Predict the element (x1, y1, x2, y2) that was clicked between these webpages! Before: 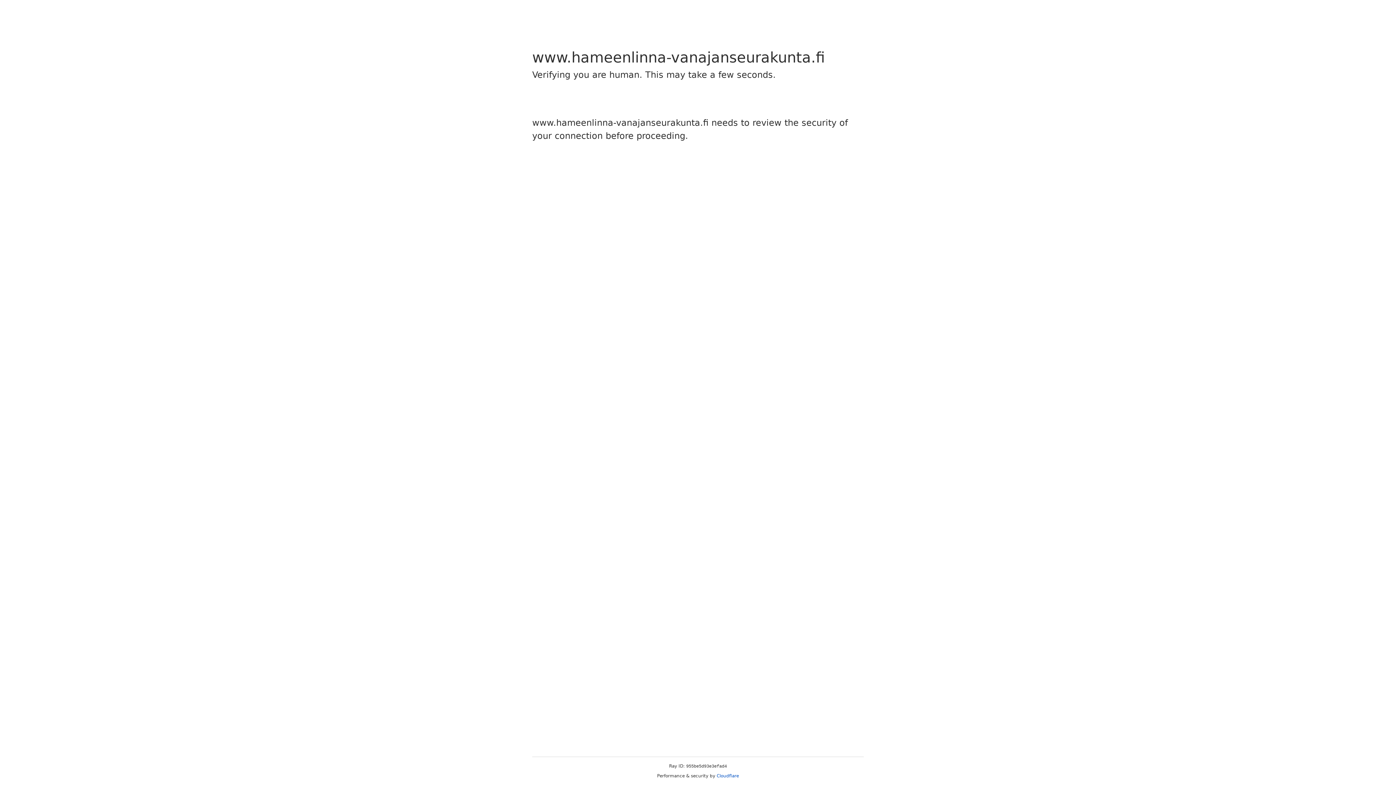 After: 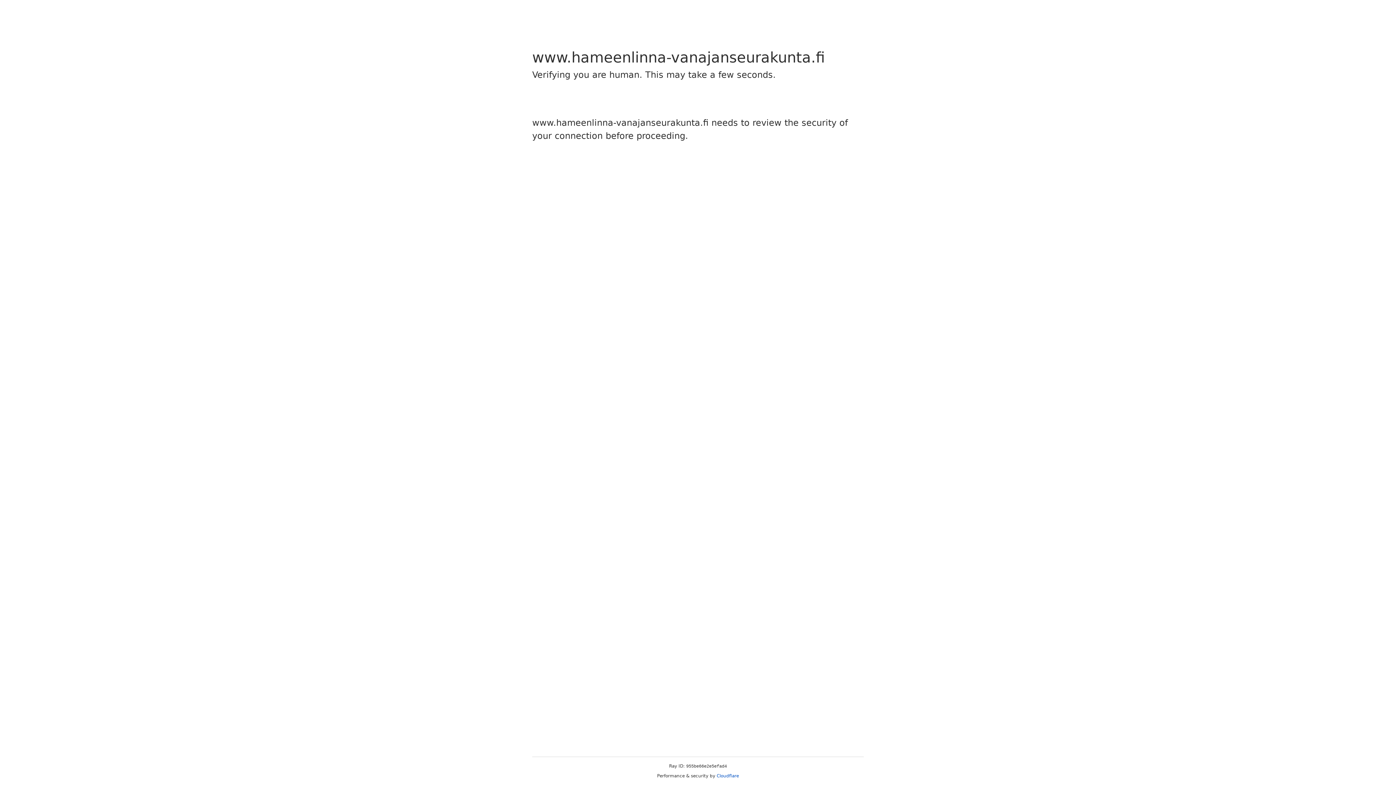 Action: bbox: (716, 773, 739, 778) label: Cloudflare